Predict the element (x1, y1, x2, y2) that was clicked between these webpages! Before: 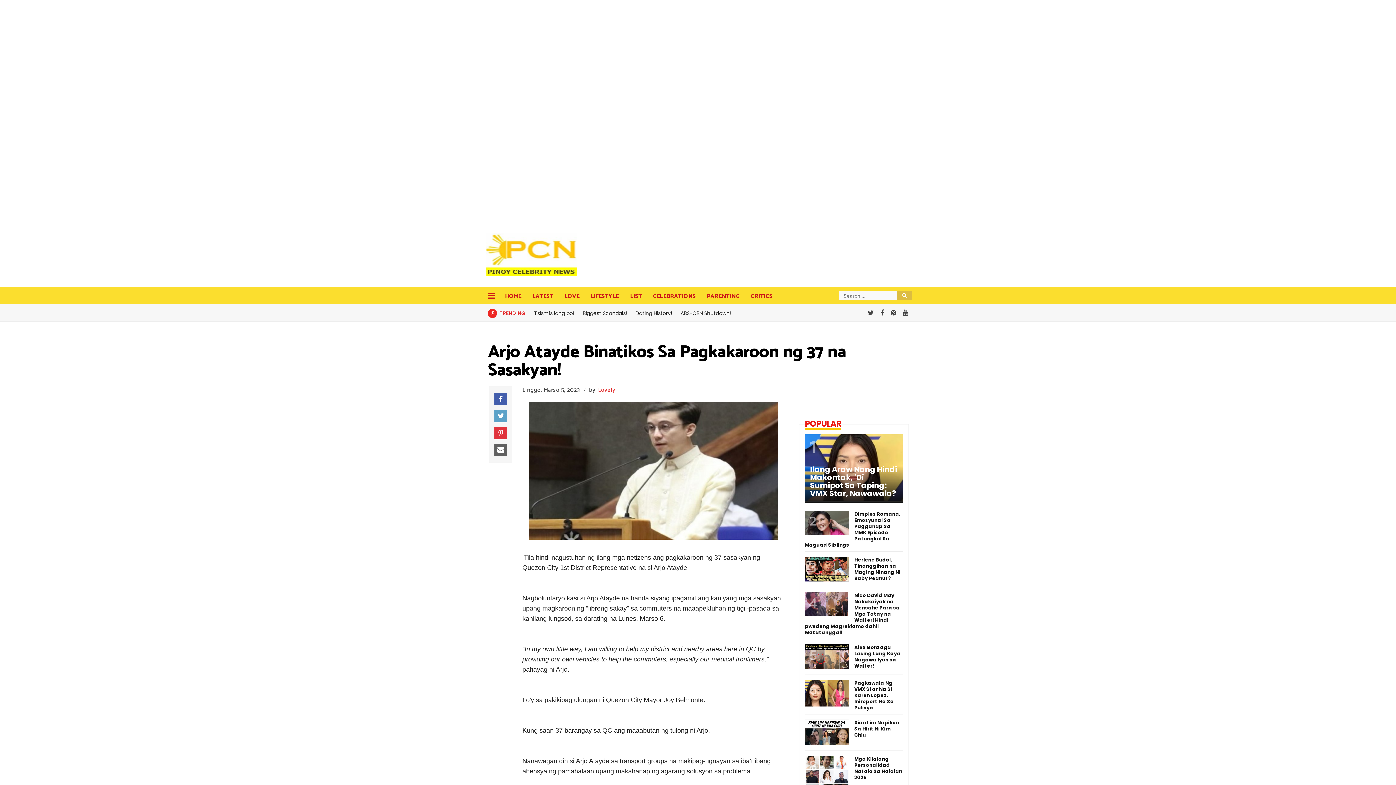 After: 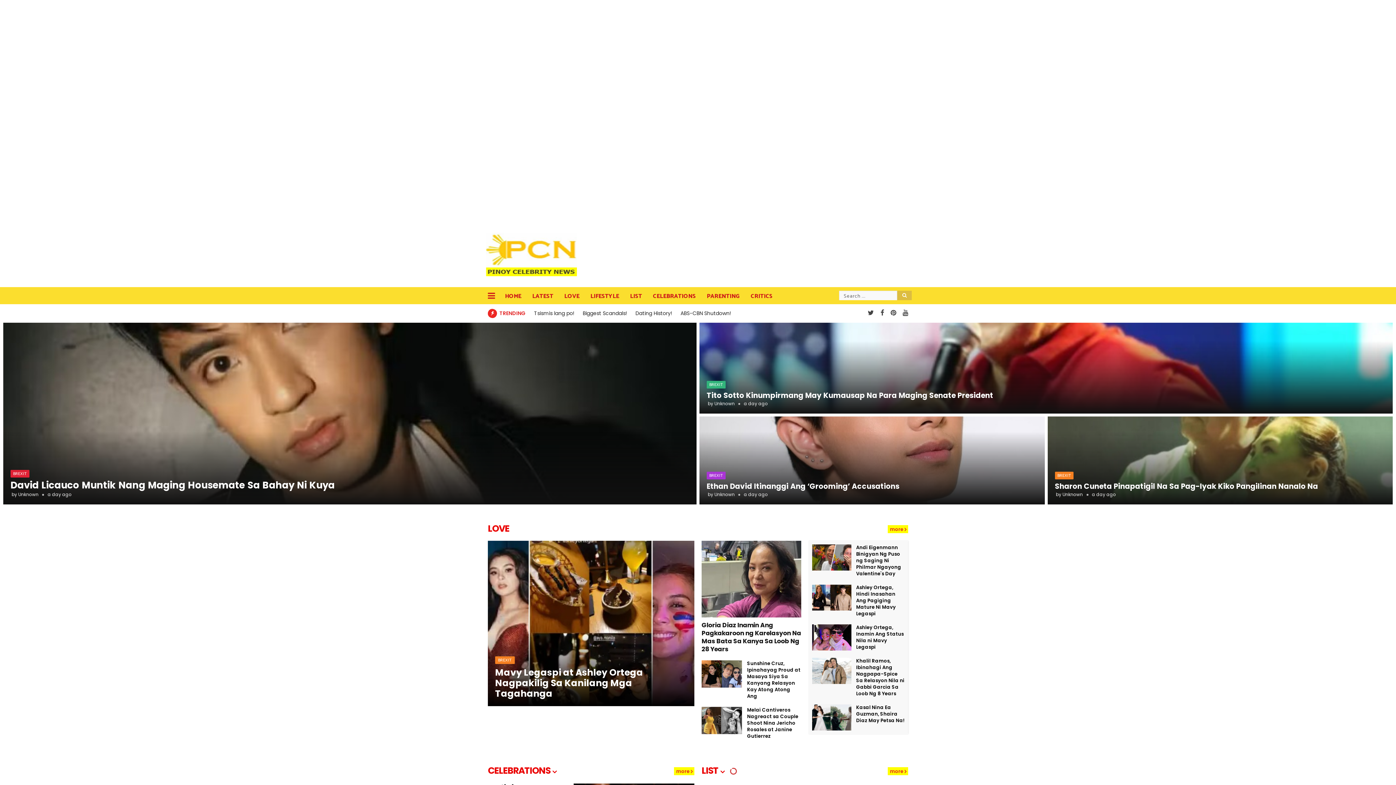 Action: bbox: (489, 232, 577, 276)